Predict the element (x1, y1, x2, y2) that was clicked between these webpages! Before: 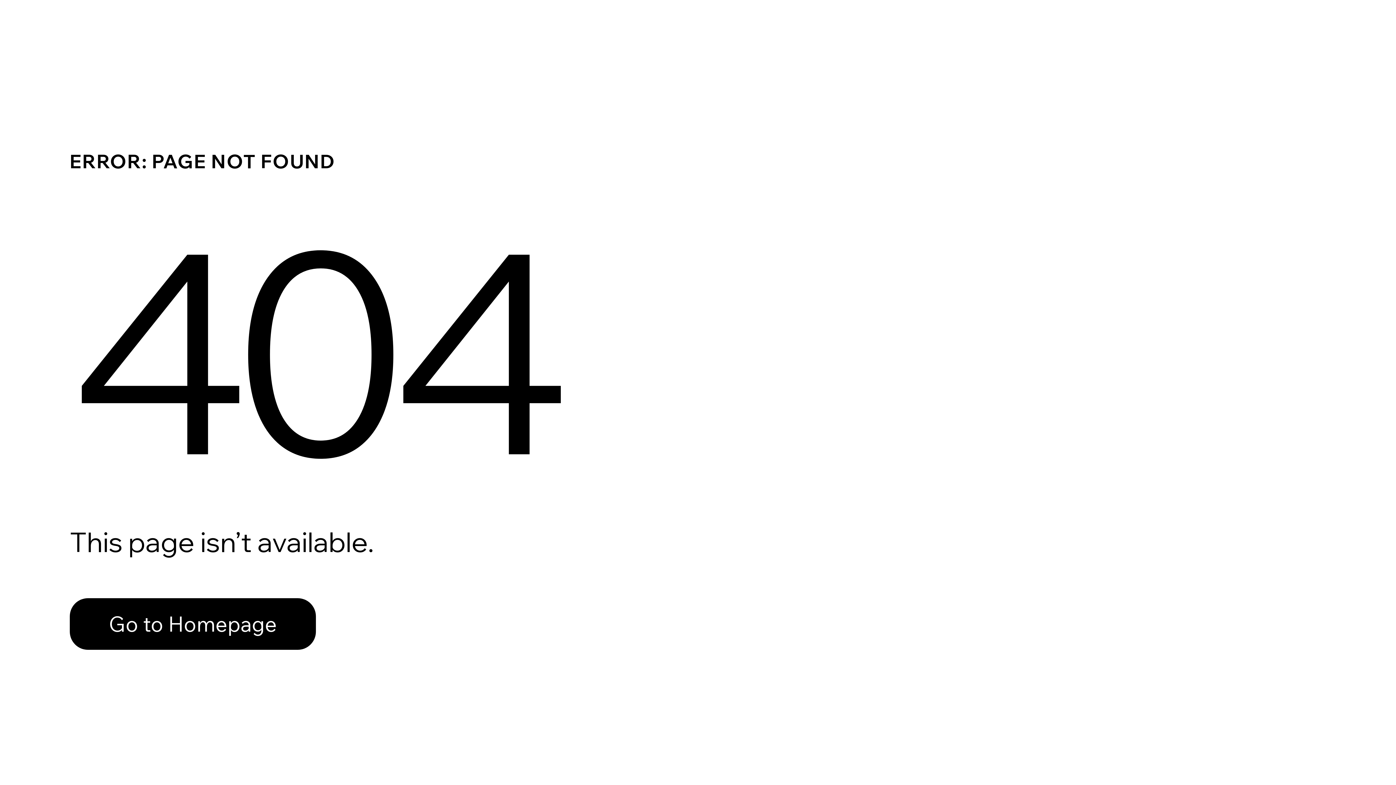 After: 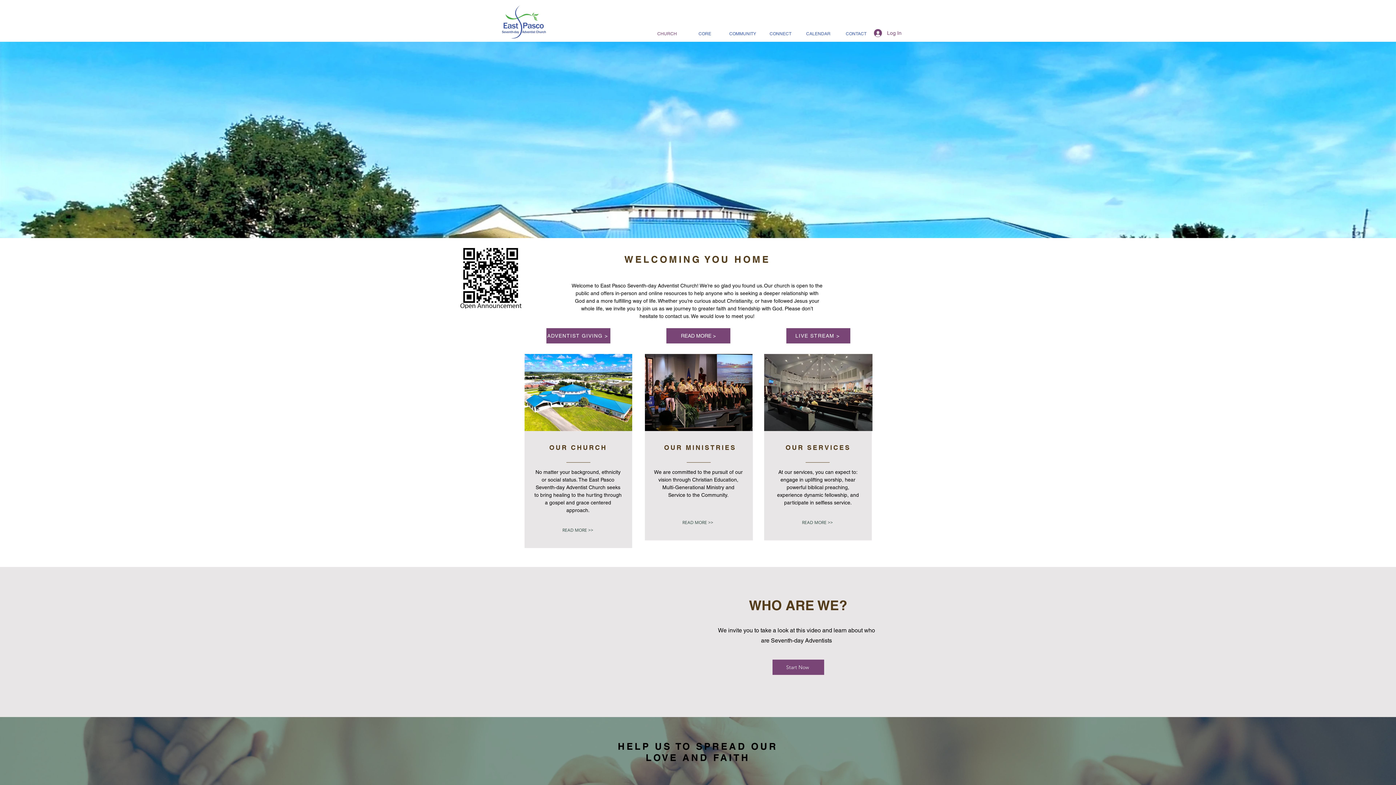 Action: label: Go to Homepage bbox: (69, 582, 768, 659)